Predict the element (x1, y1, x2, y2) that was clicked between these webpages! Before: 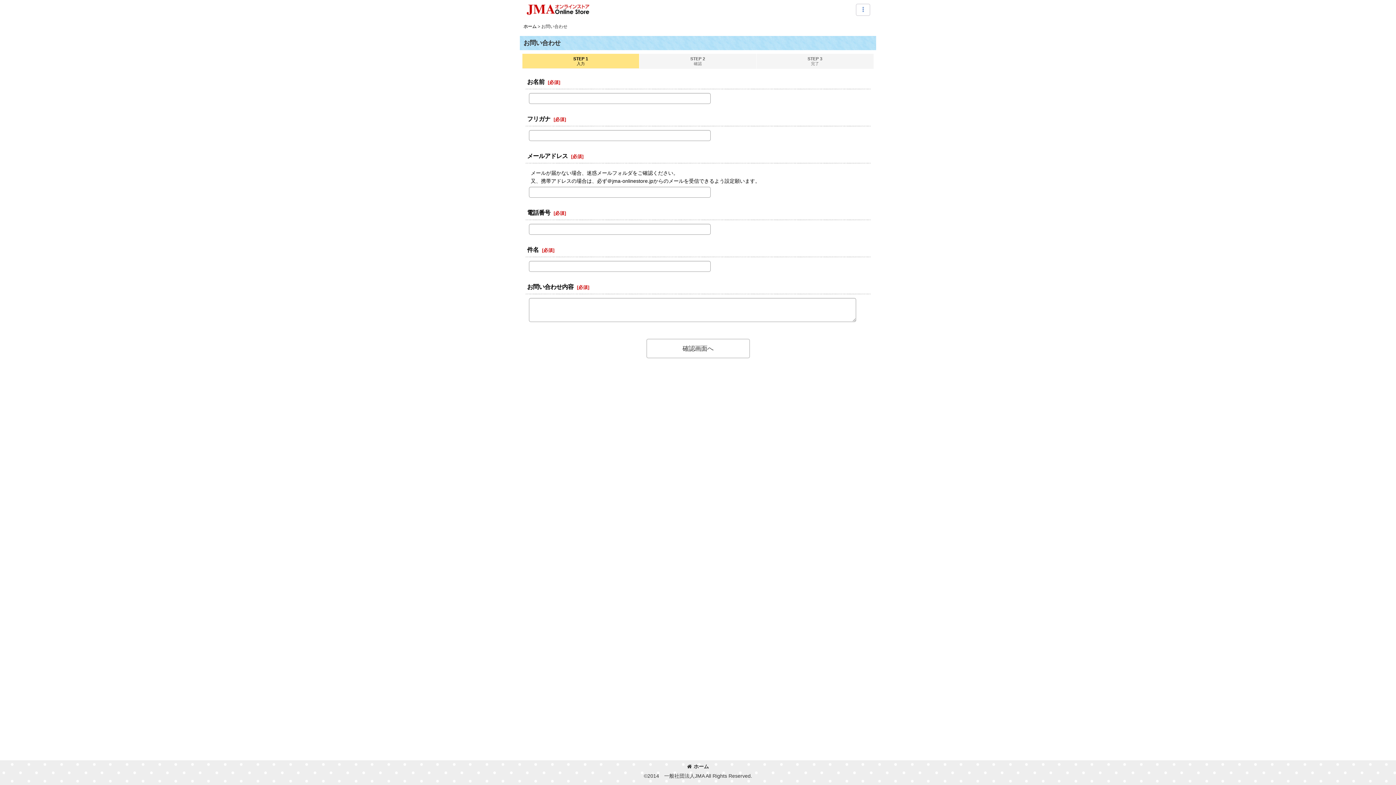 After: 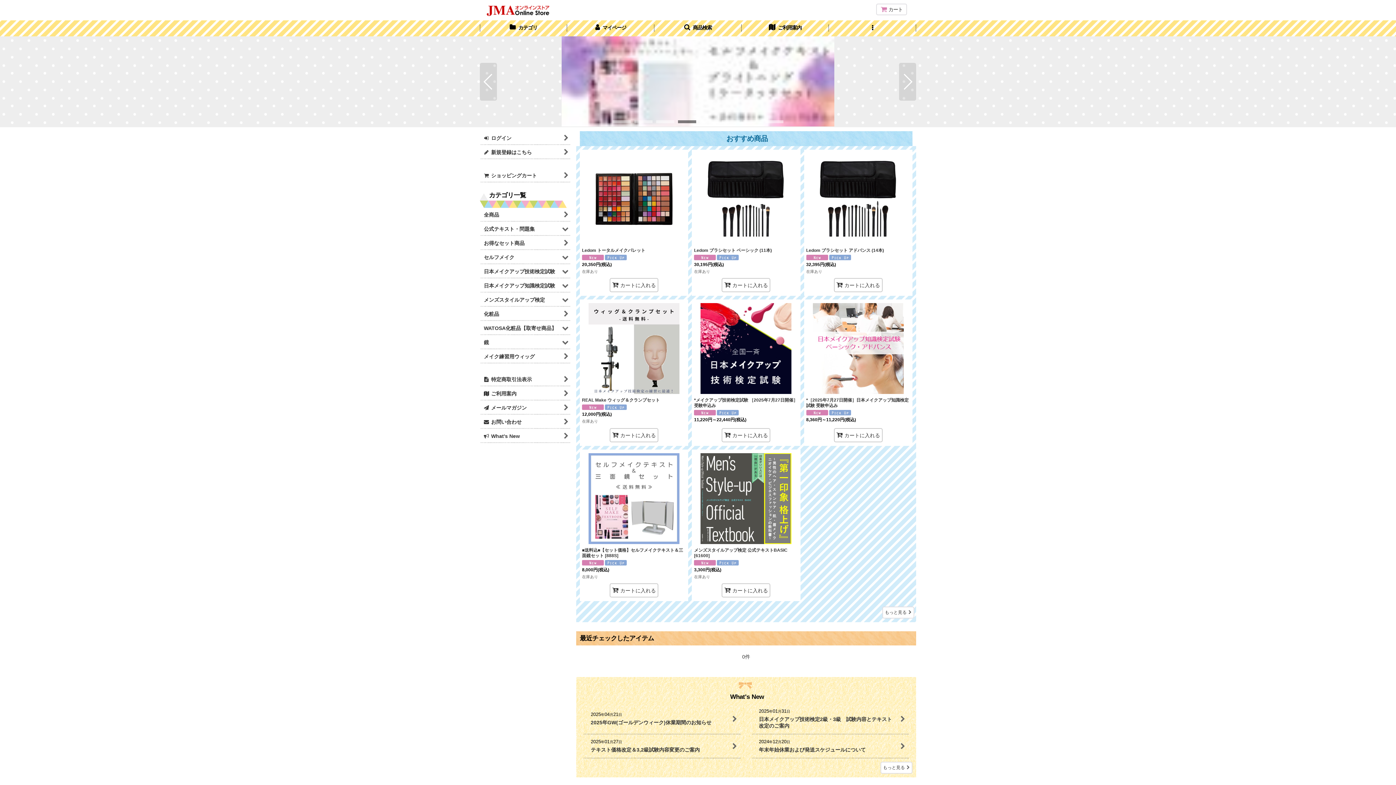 Action: bbox: (687, 764, 709, 769) label: ホーム